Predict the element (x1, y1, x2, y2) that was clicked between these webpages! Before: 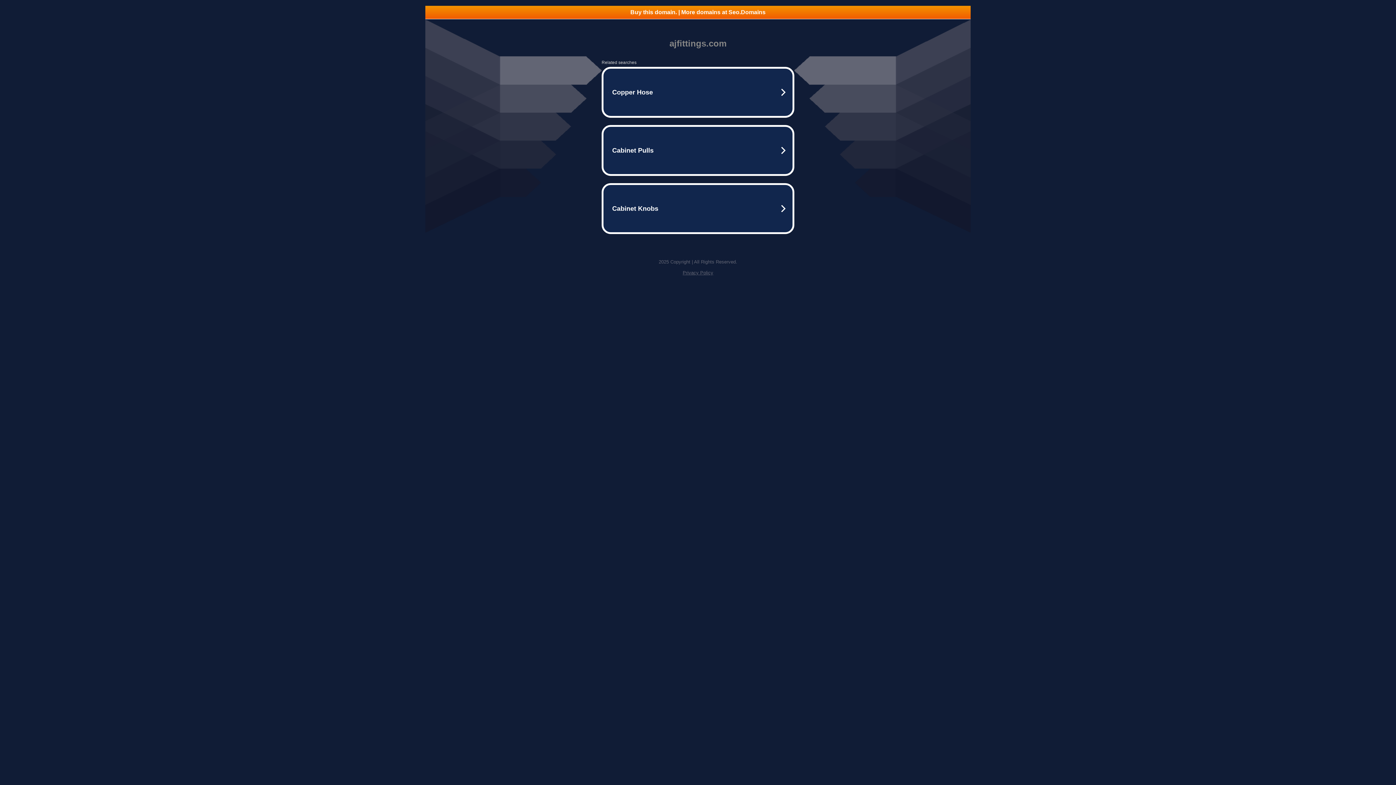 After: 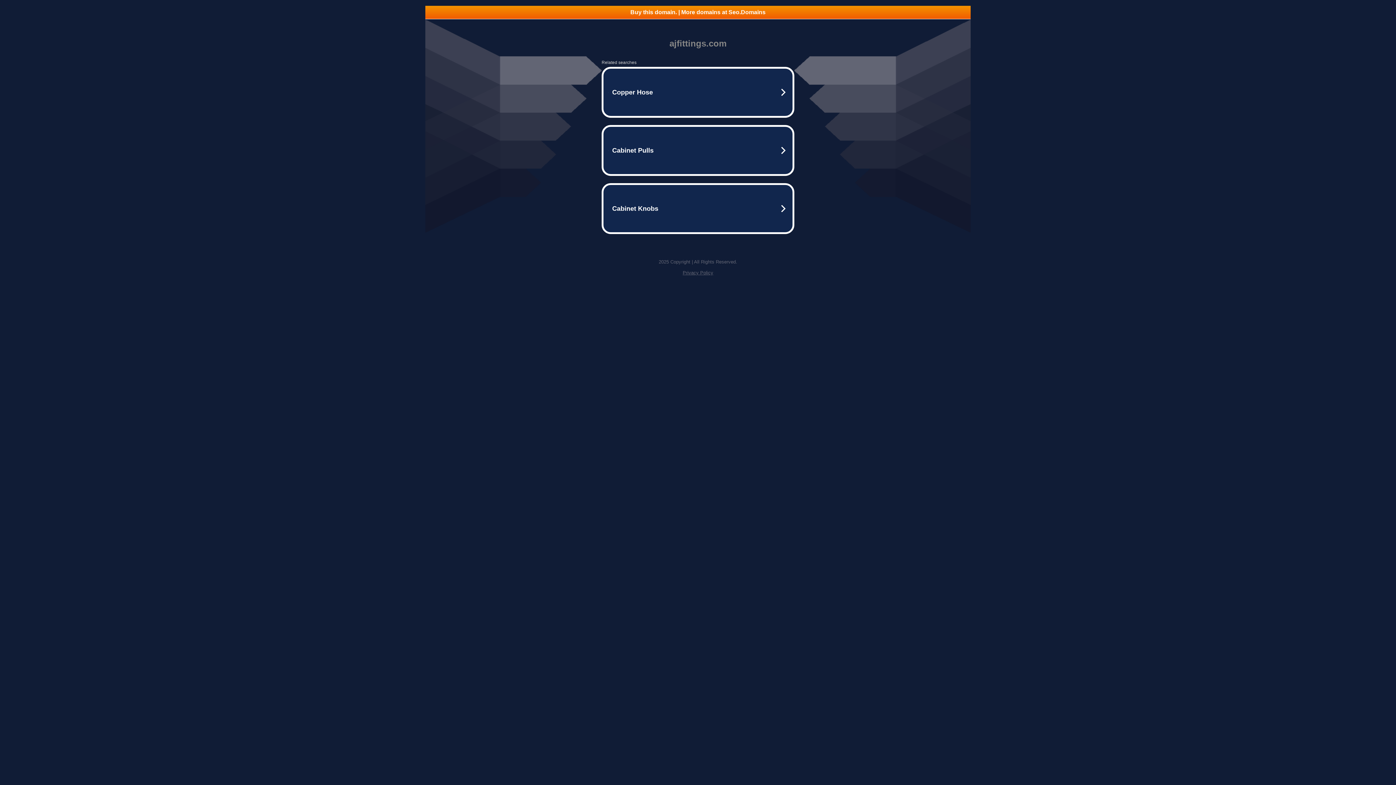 Action: bbox: (425, 5, 970, 18) label: Buy this domain. | More domains at Seo.Domains